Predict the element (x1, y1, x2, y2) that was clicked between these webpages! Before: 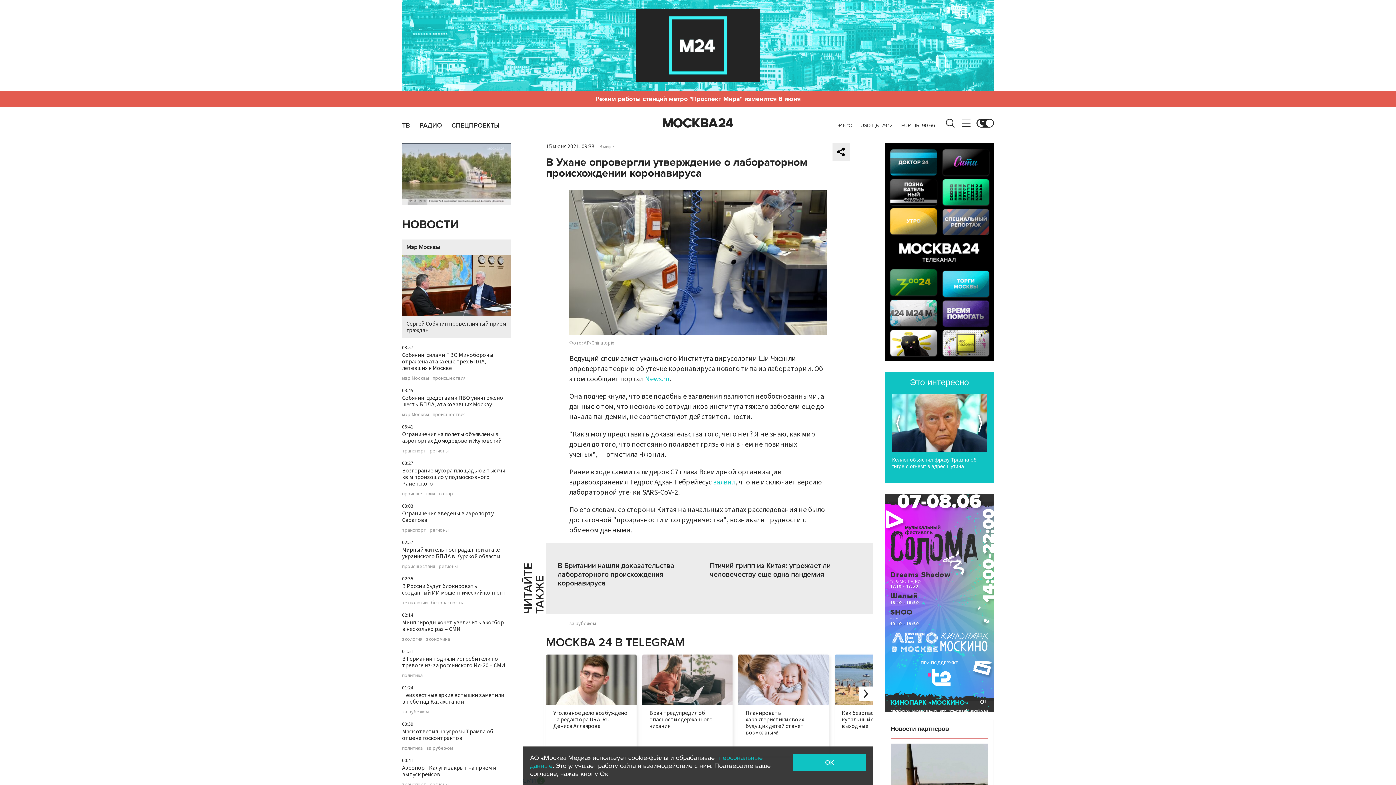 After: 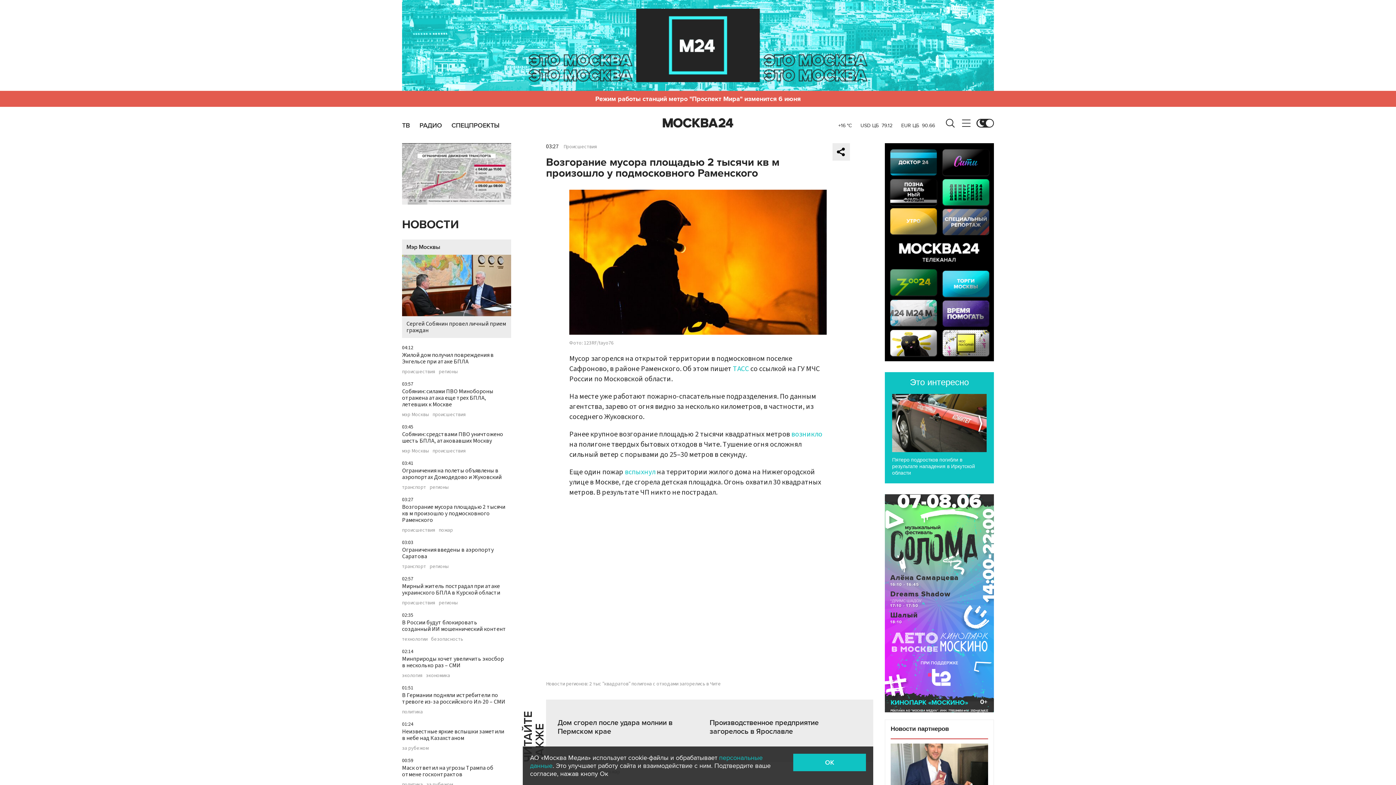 Action: label: Возгорание мусора площадью 2 тысячи кв м произошло у подмосковного Раменского bbox: (402, 466, 505, 488)